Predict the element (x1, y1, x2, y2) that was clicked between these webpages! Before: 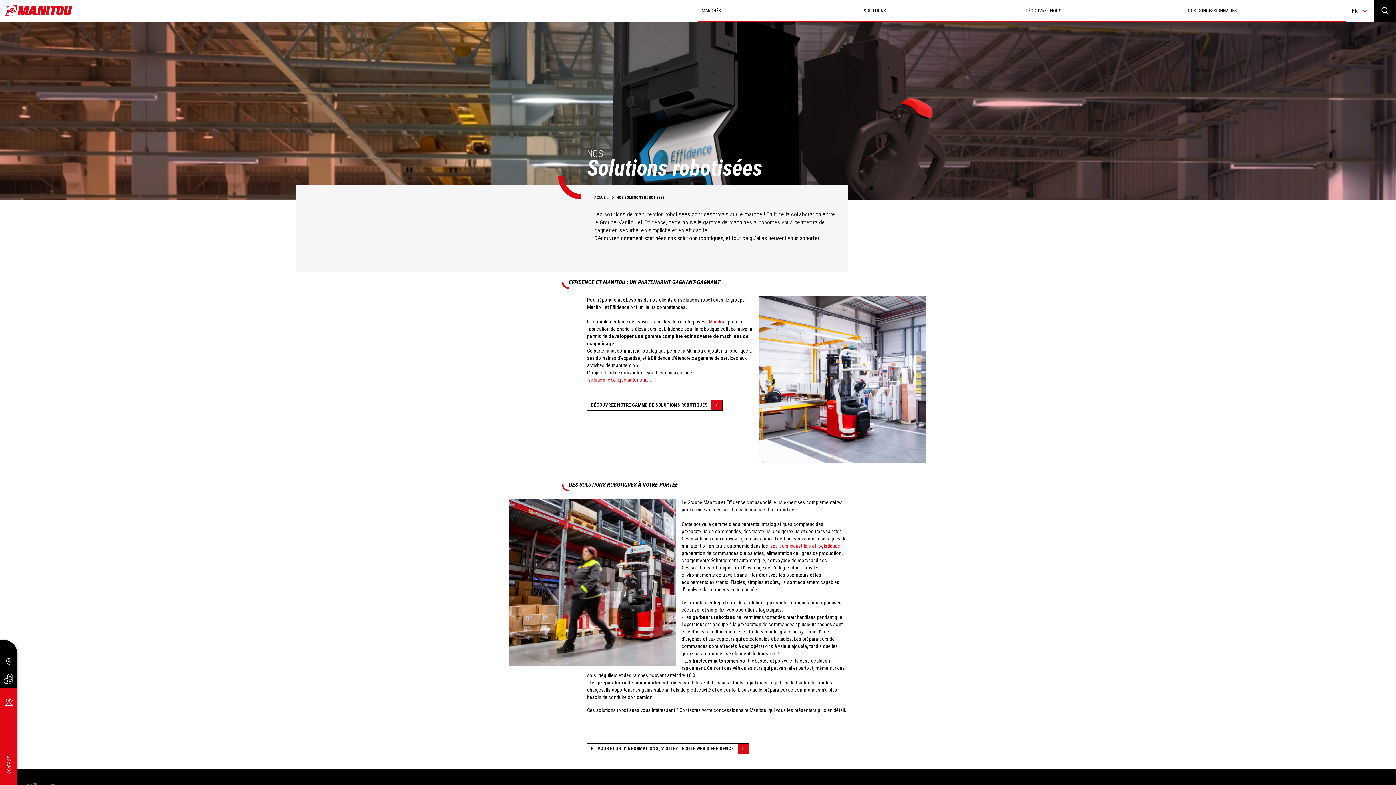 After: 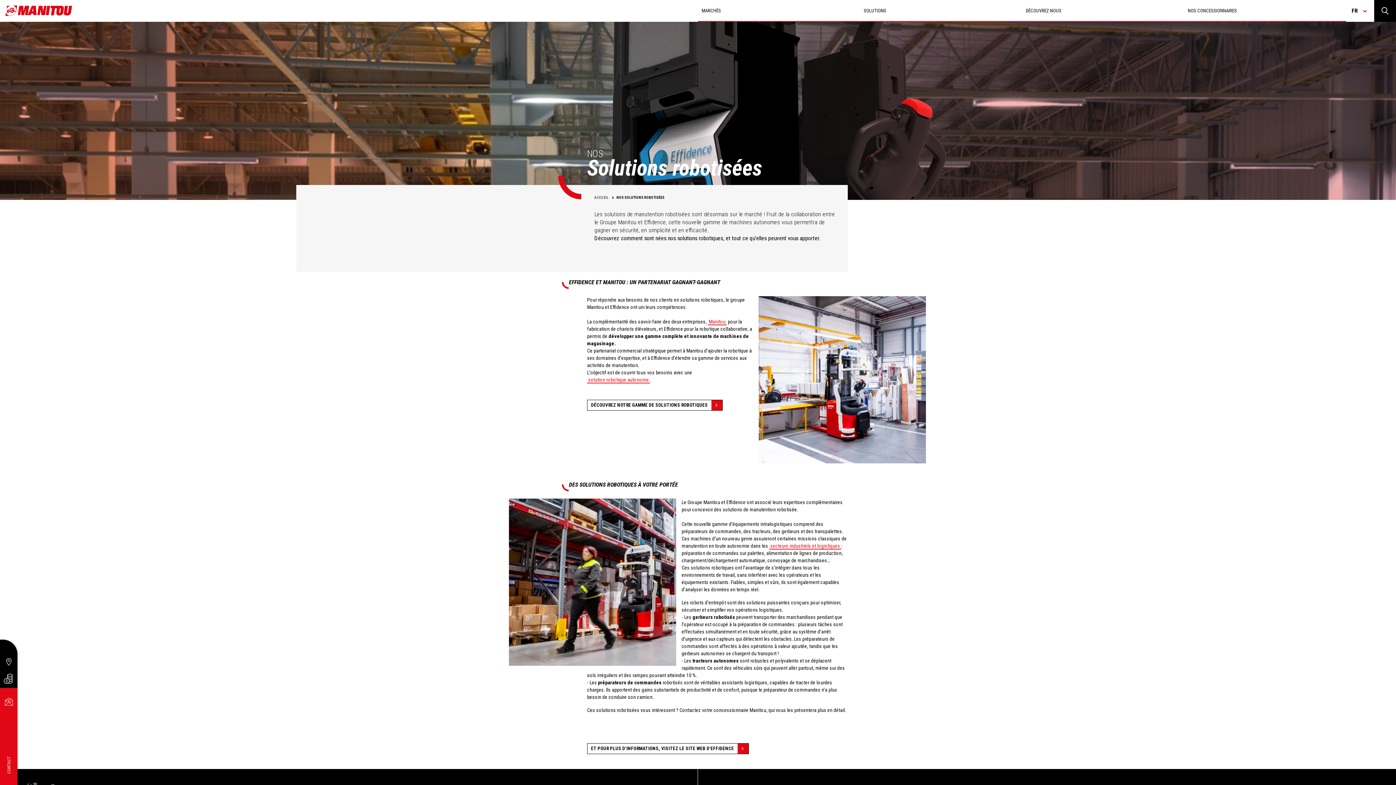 Action: bbox: (139, 759, 213, 770) label: REFUSER TOUS LES COOKIES